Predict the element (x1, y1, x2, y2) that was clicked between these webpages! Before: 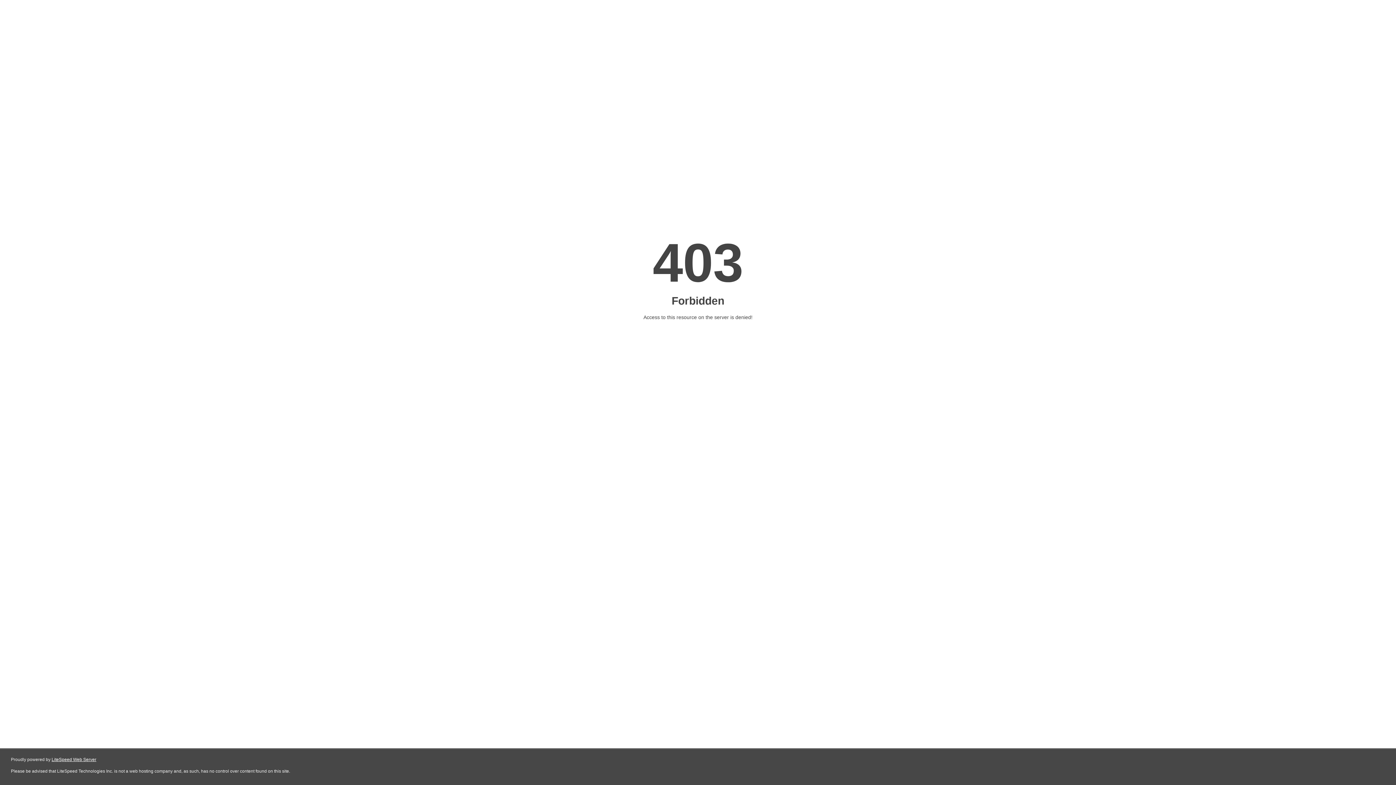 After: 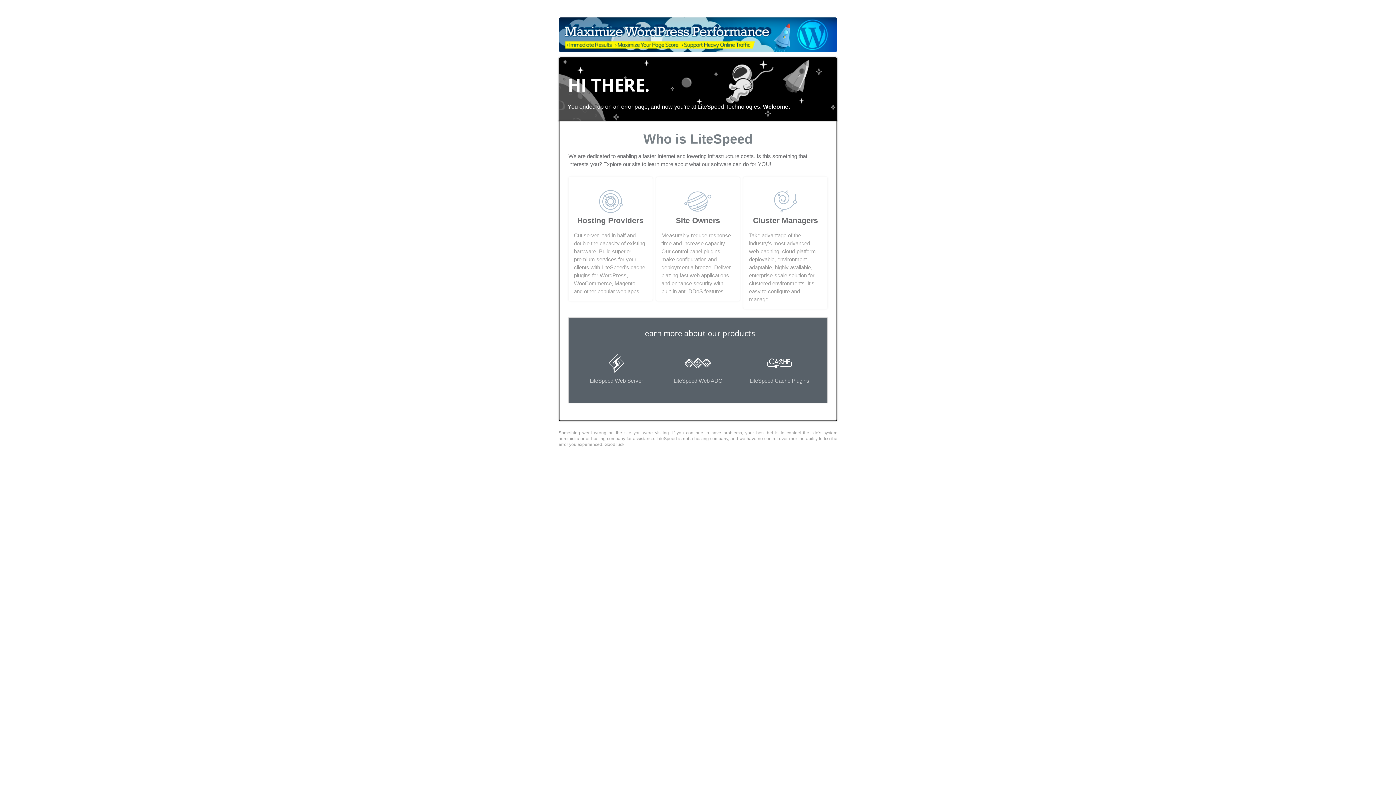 Action: label: LiteSpeed Web Server bbox: (51, 757, 96, 762)